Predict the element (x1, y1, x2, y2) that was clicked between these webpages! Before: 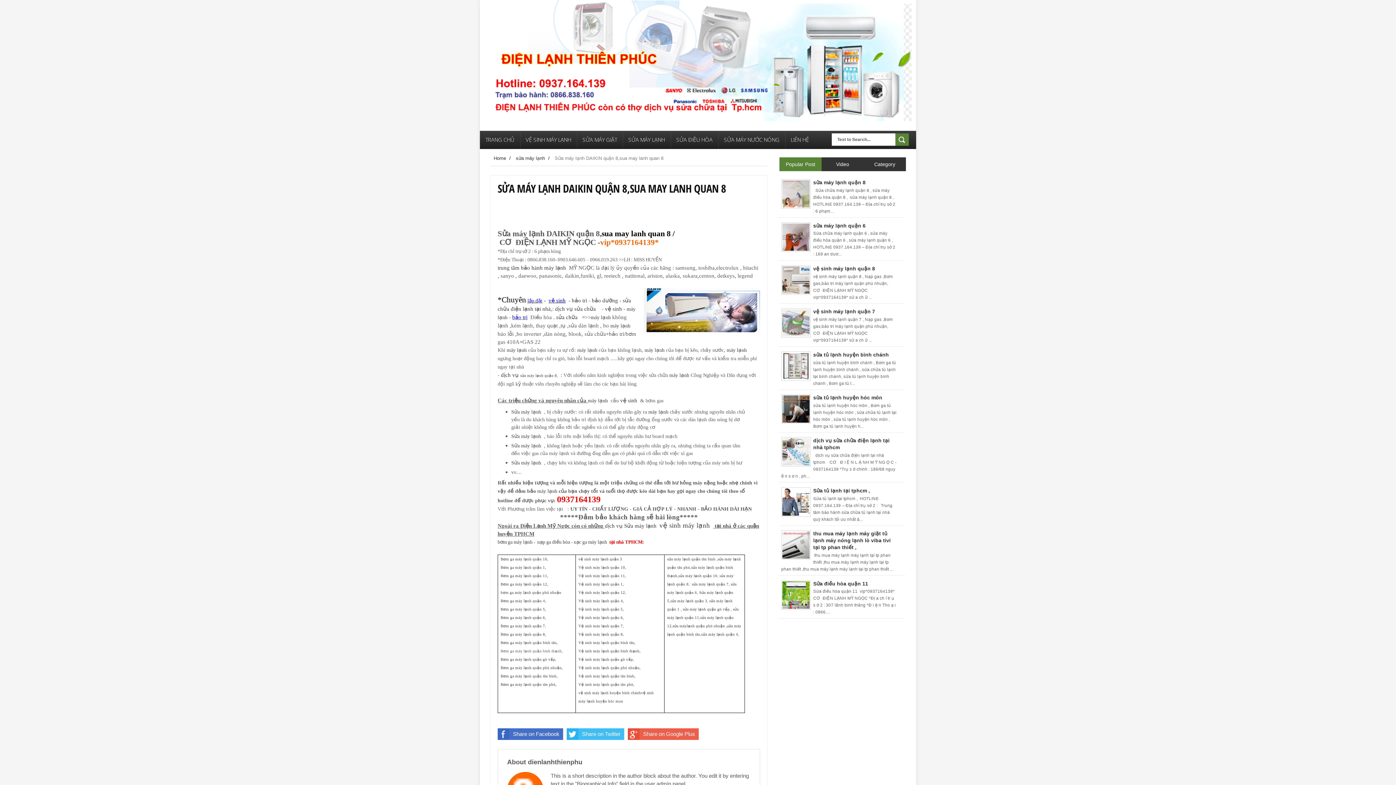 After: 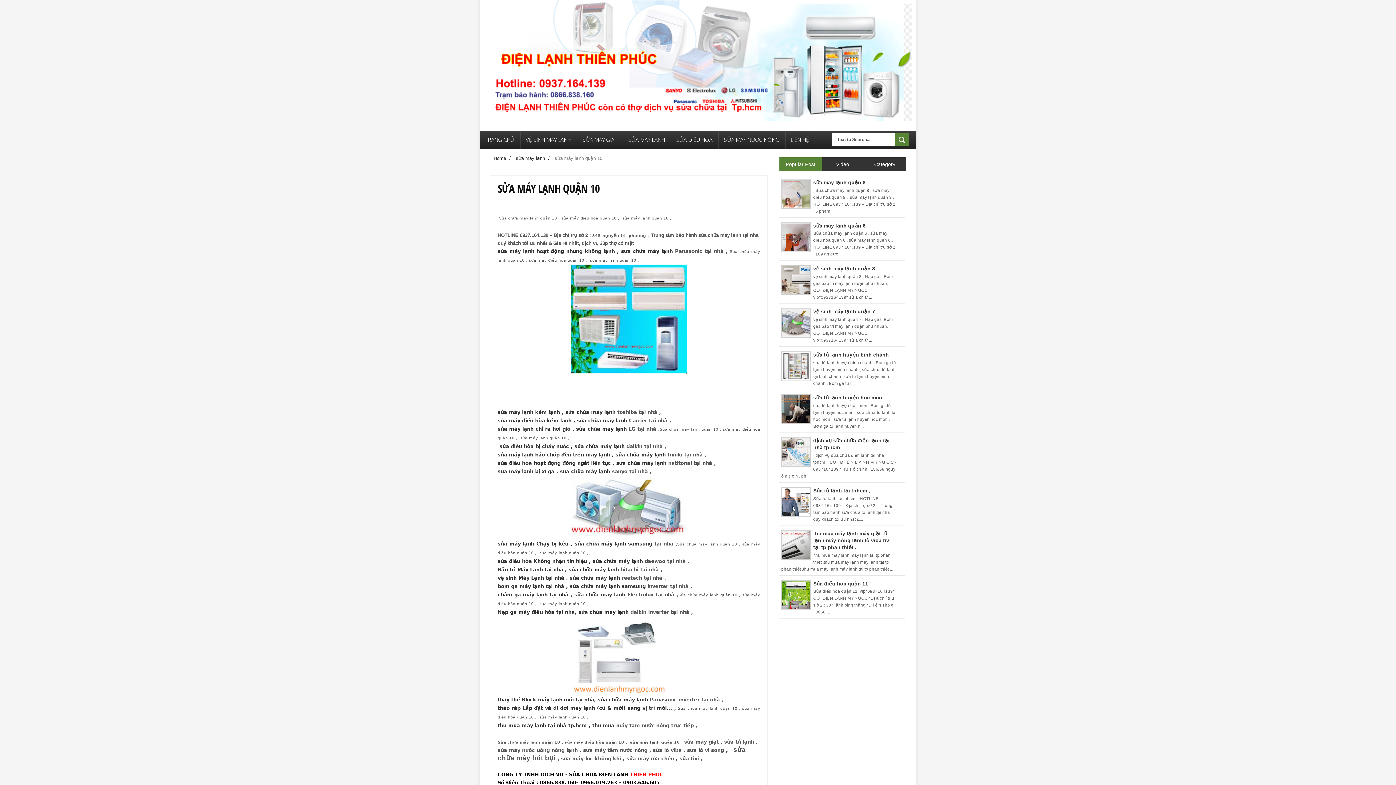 Action: label: sửa máy lạnh quận 10 bbox: (678, 574, 717, 578)